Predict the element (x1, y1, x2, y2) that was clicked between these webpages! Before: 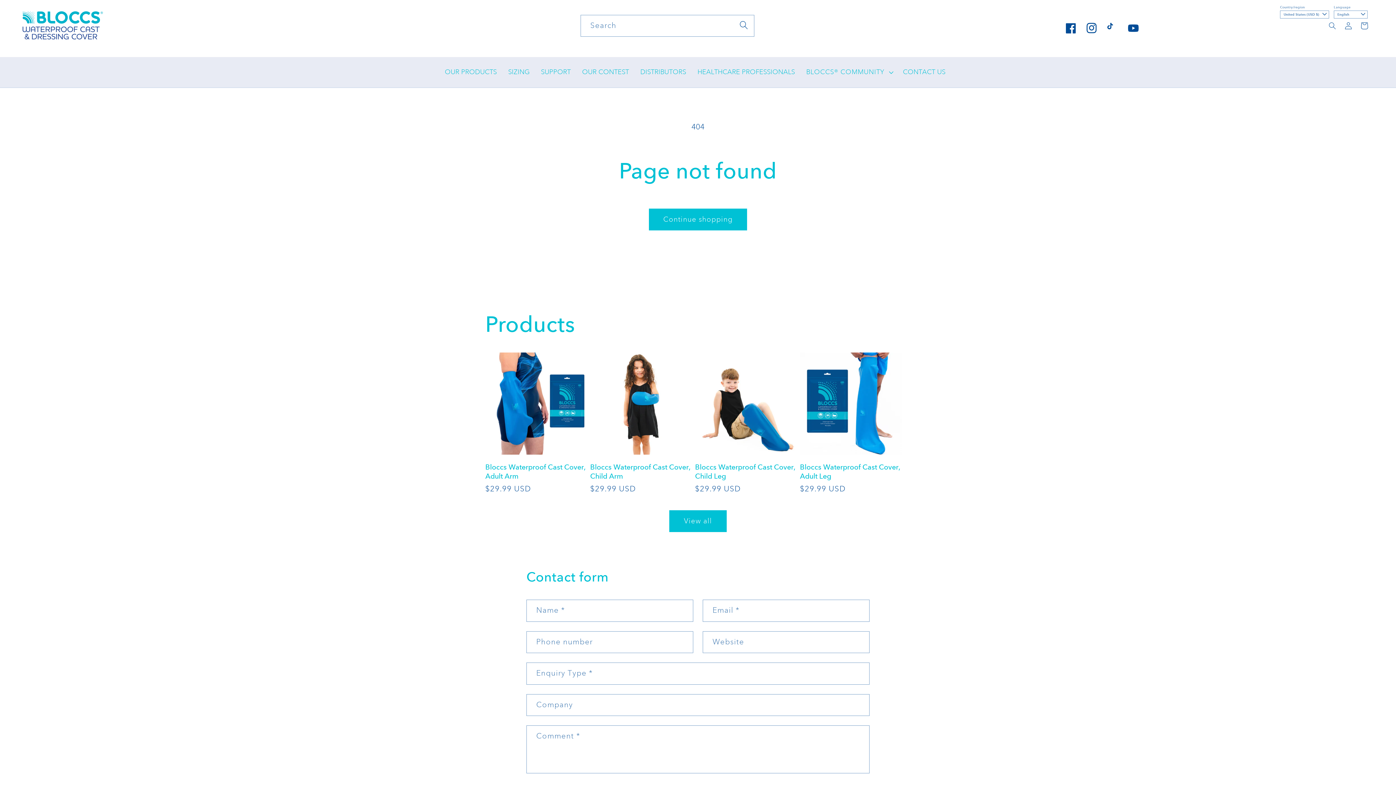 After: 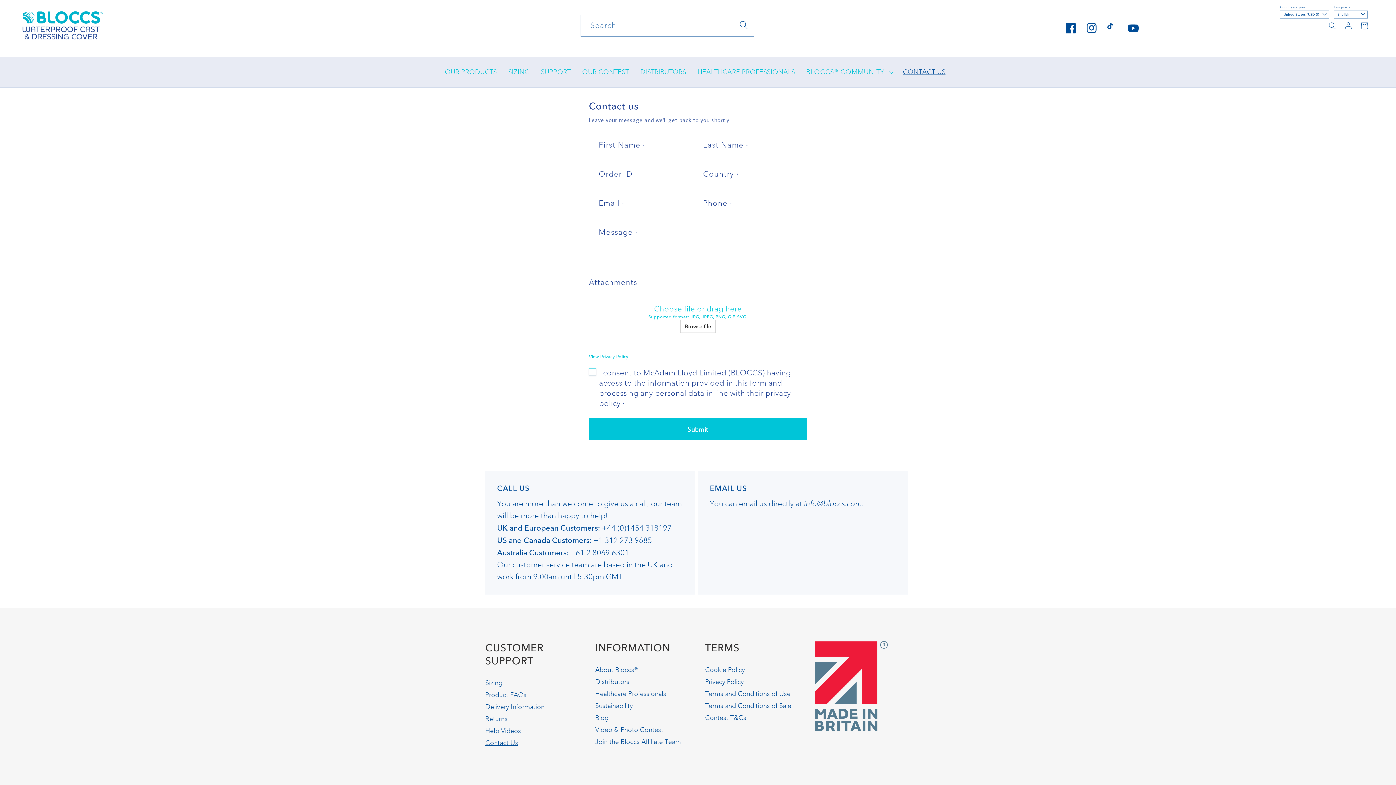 Action: label: CONTACT US bbox: (897, 62, 951, 82)